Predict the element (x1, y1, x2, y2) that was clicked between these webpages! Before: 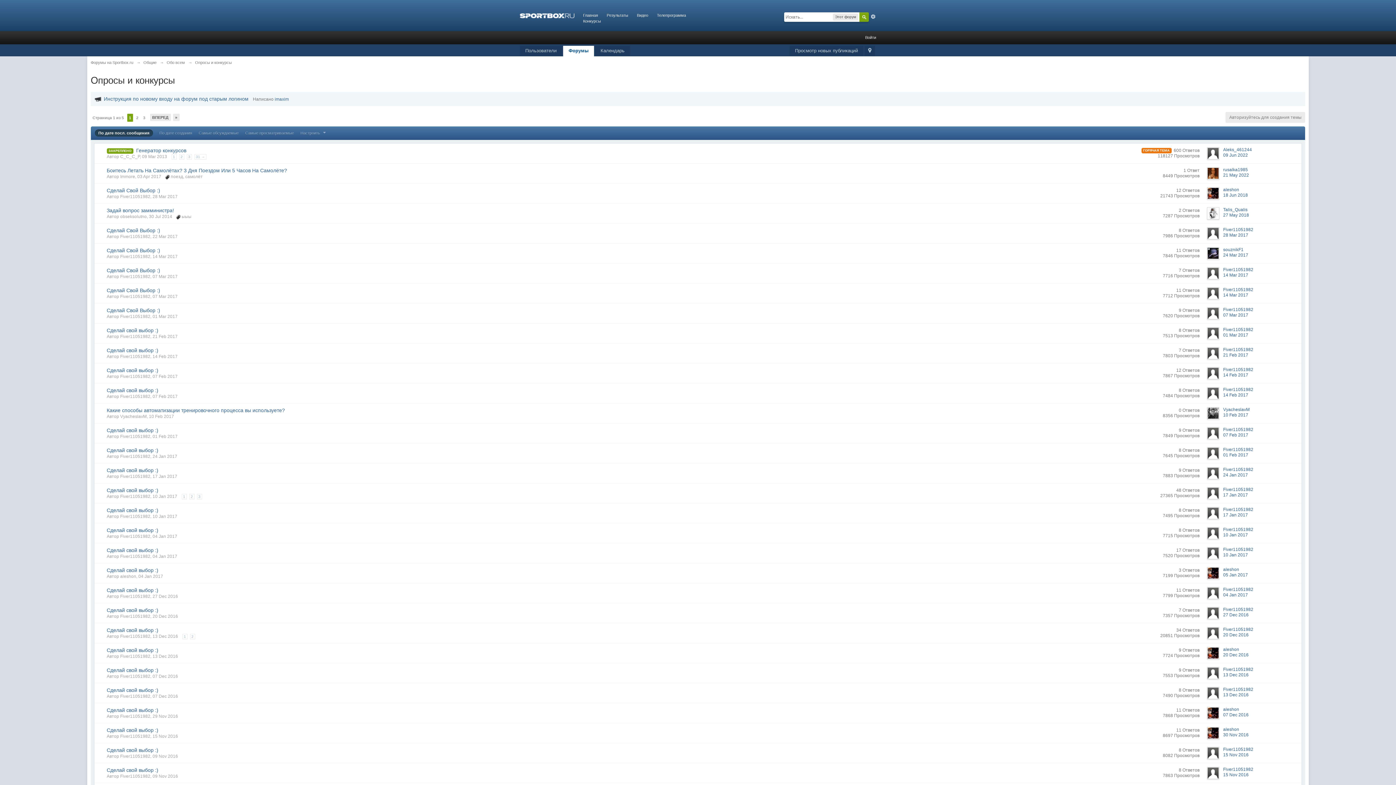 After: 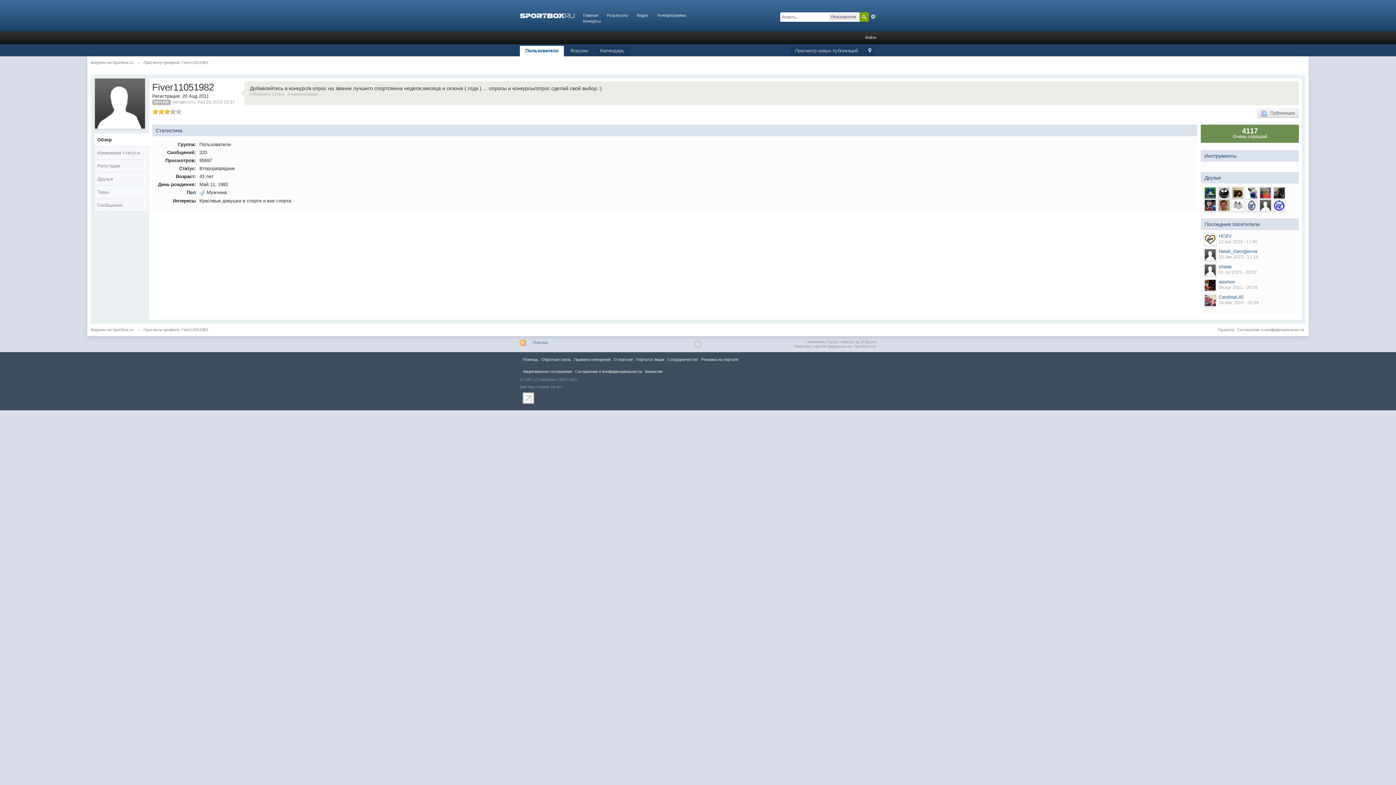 Action: bbox: (1223, 527, 1253, 532) label: Fiver11051982